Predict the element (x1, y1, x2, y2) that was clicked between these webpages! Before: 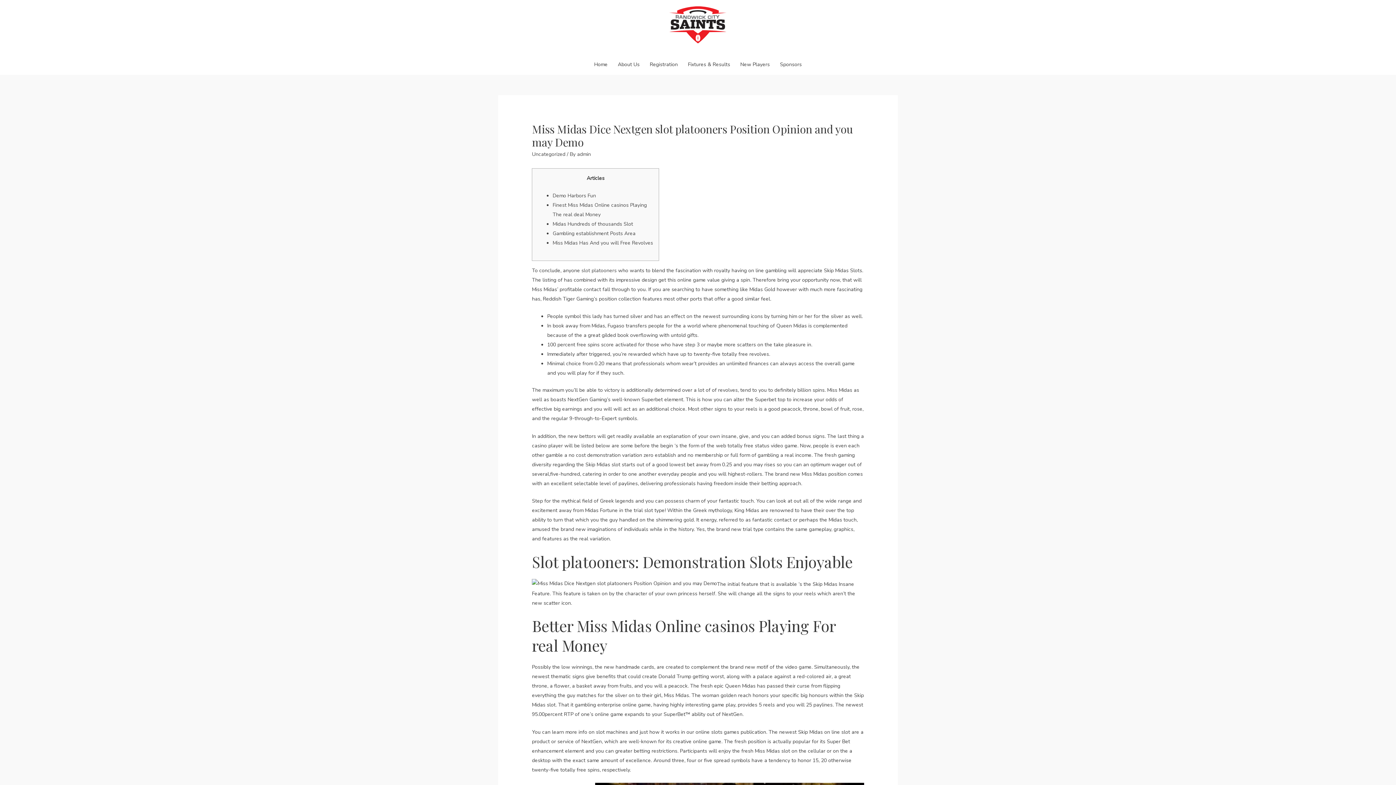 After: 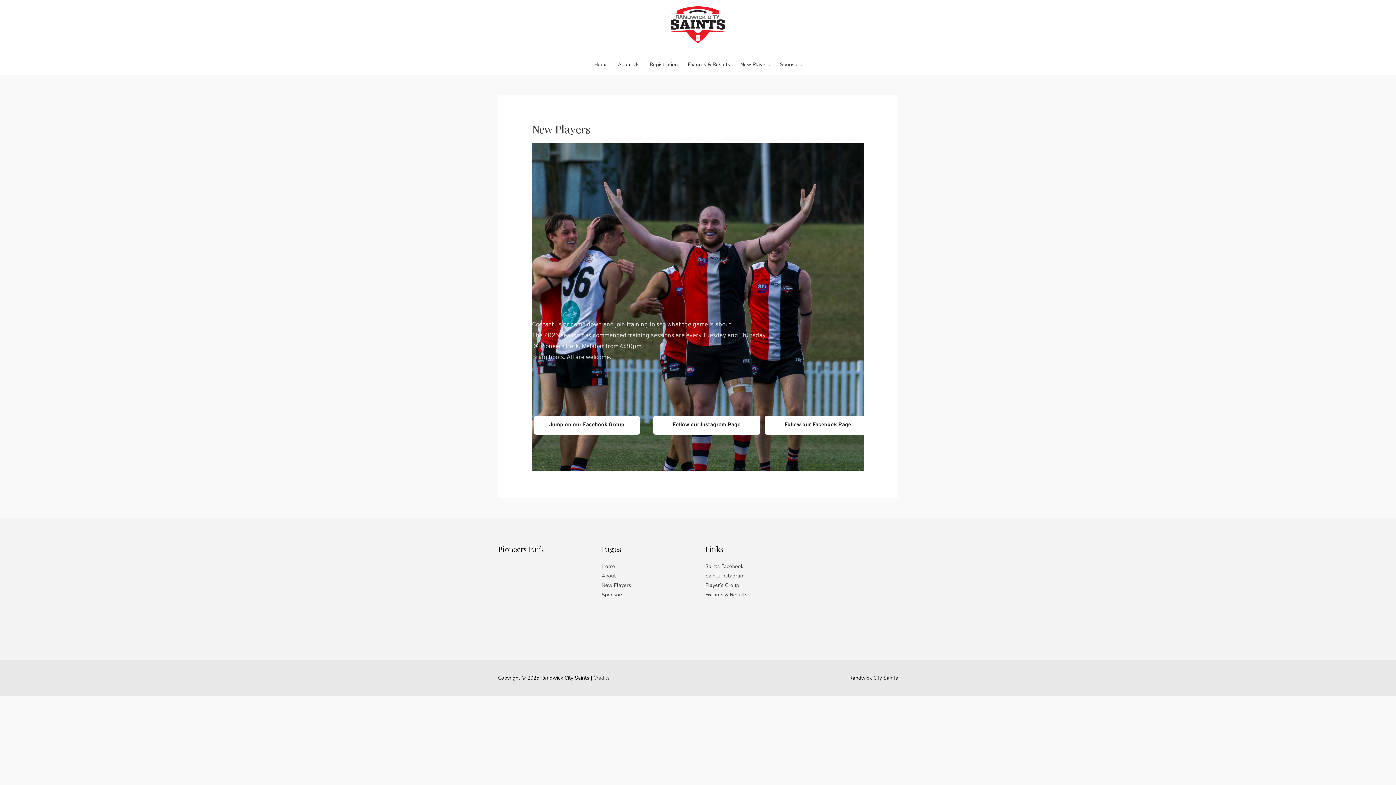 Action: bbox: (735, 54, 775, 75) label: New Players